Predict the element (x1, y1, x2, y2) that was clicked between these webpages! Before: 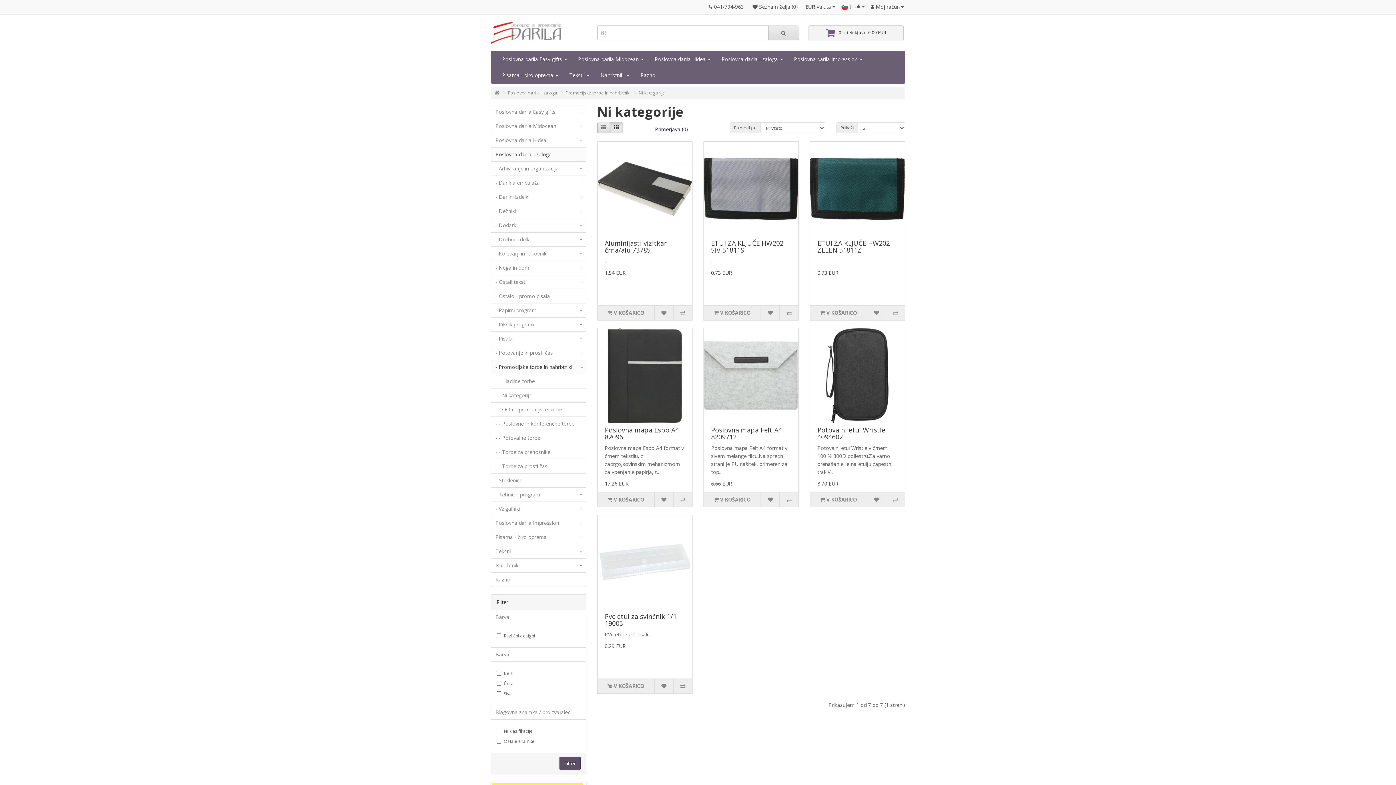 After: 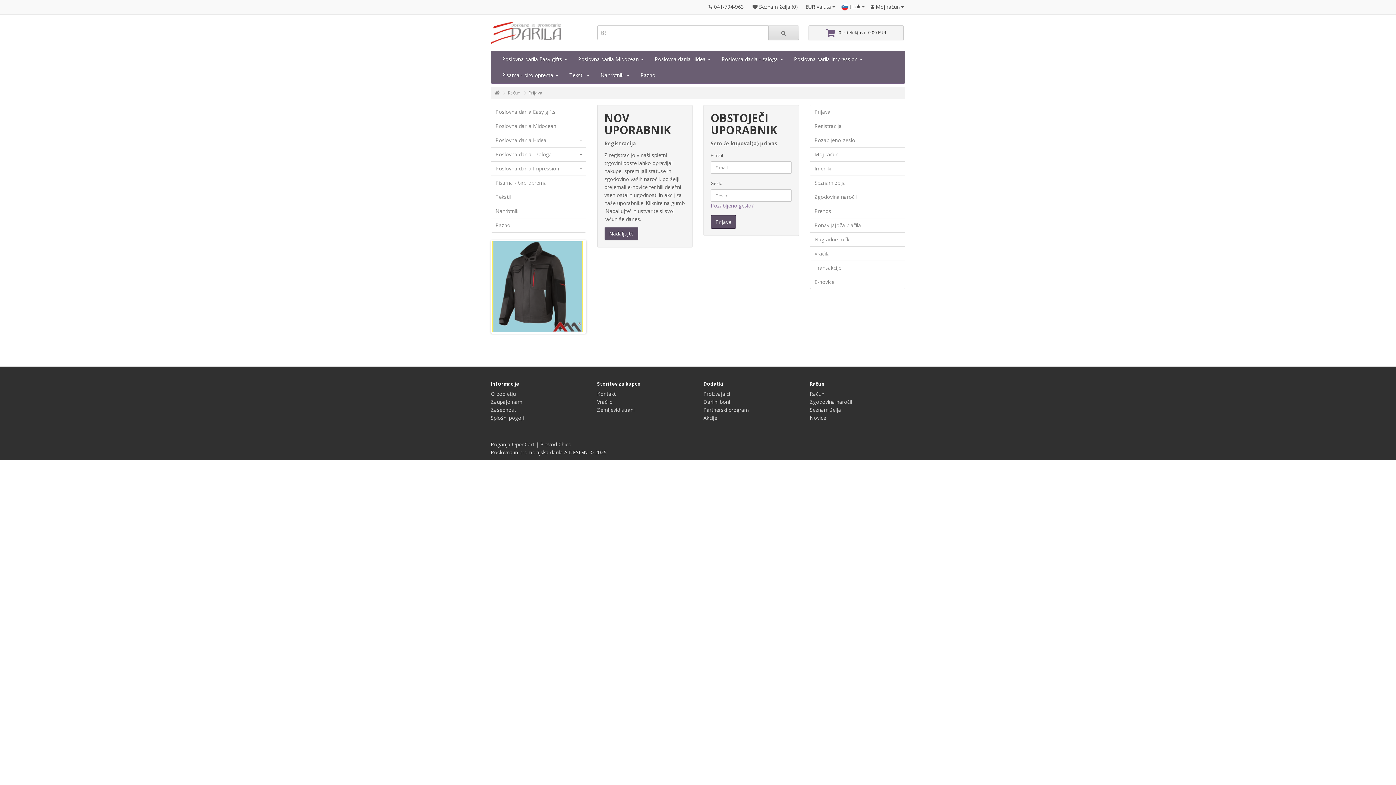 Action: bbox: (750, 2, 800, 11) label:  Seznam želja (0)